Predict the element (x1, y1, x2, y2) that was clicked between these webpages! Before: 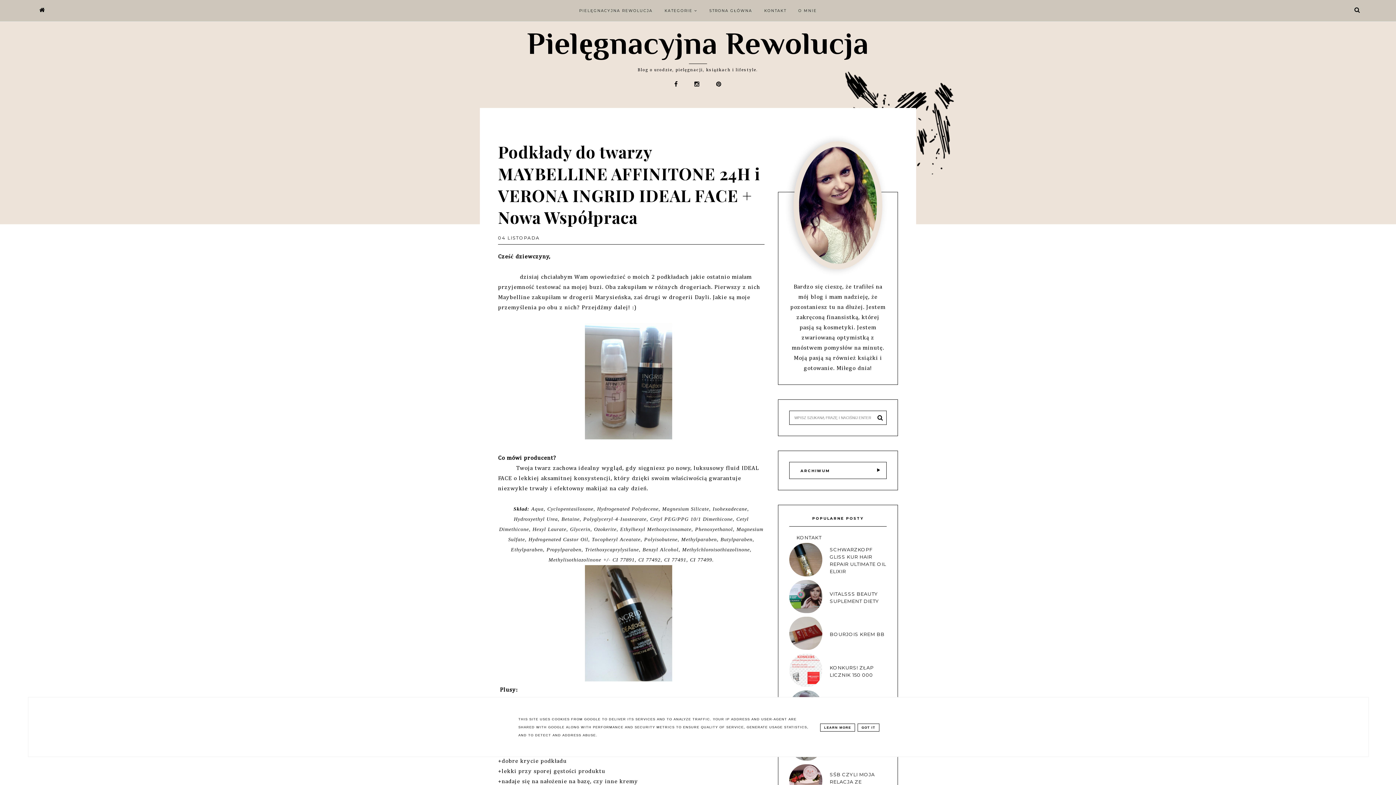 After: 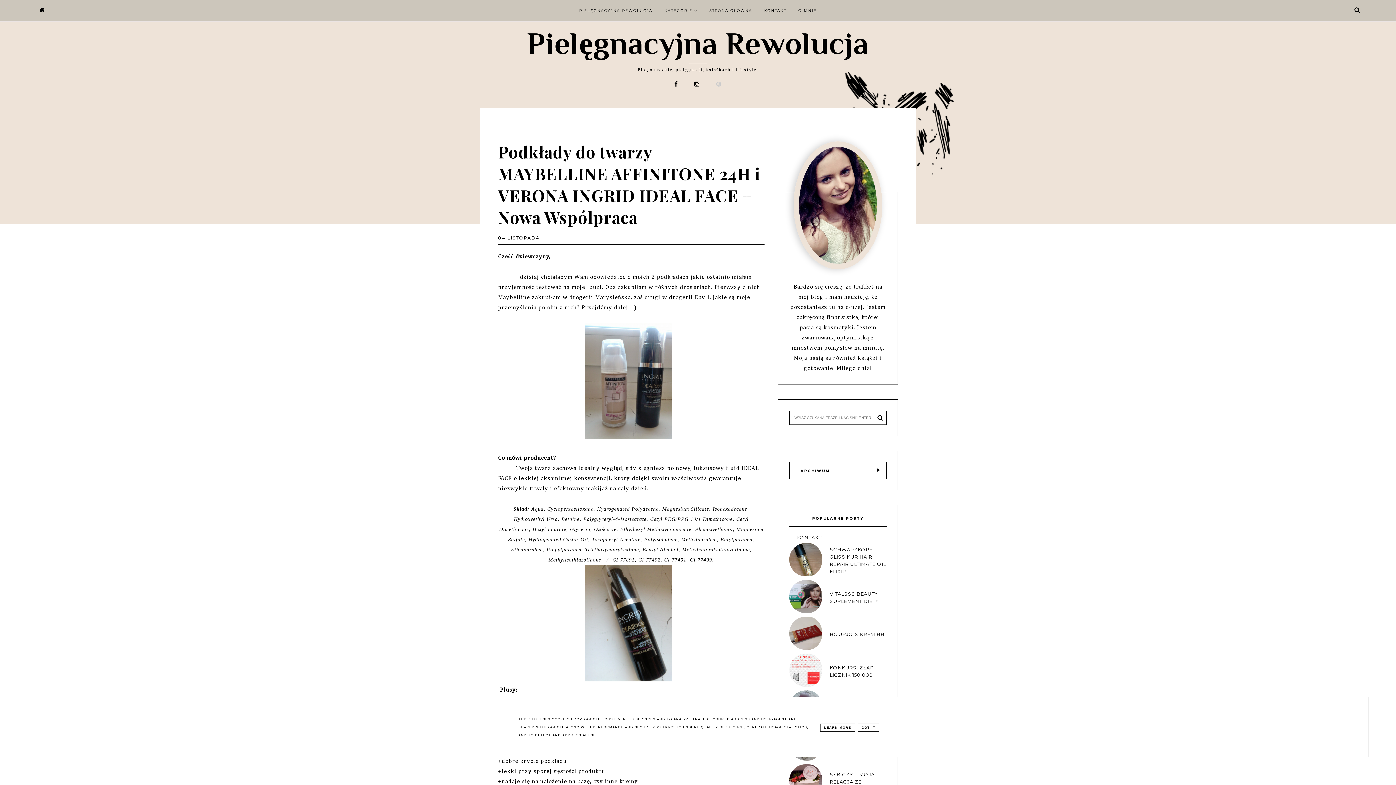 Action: bbox: (709, 81, 729, 87)